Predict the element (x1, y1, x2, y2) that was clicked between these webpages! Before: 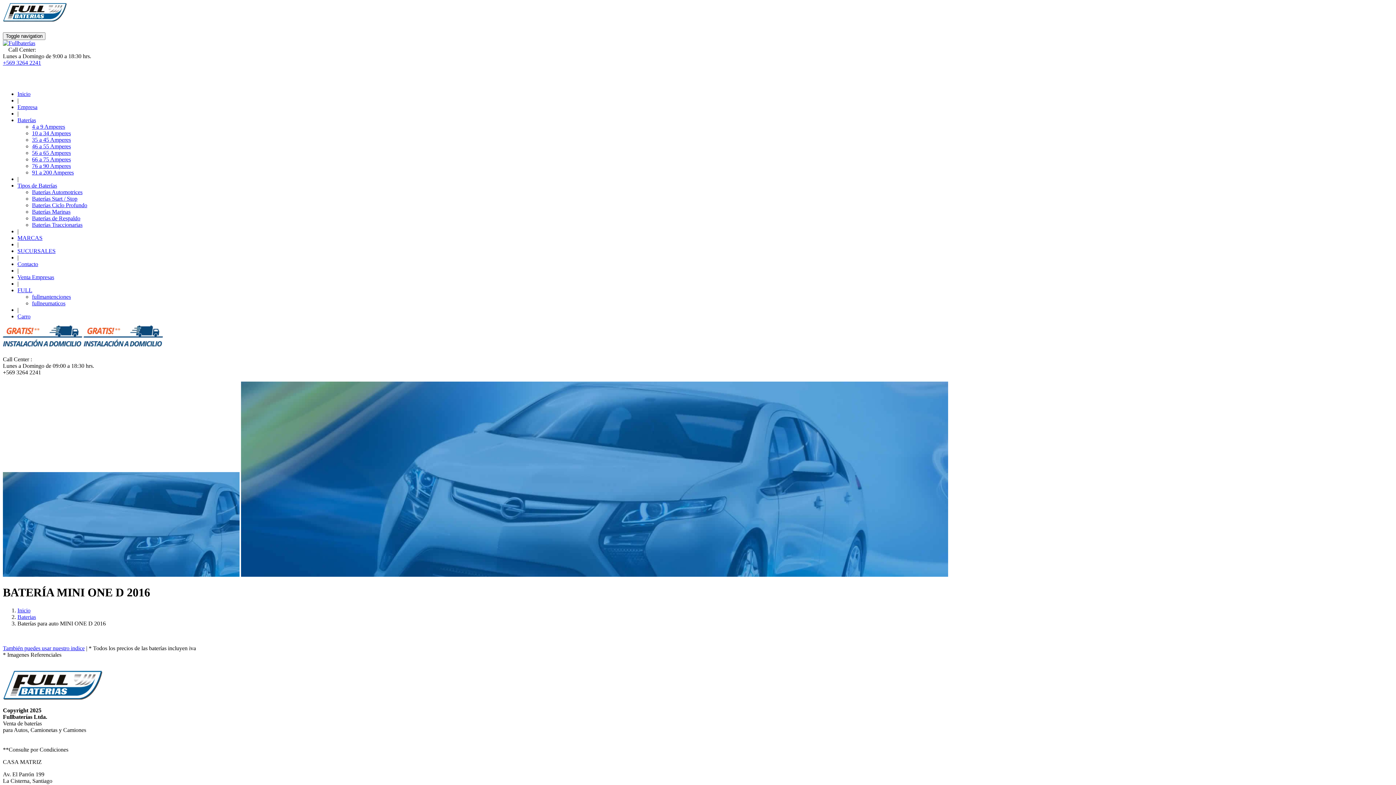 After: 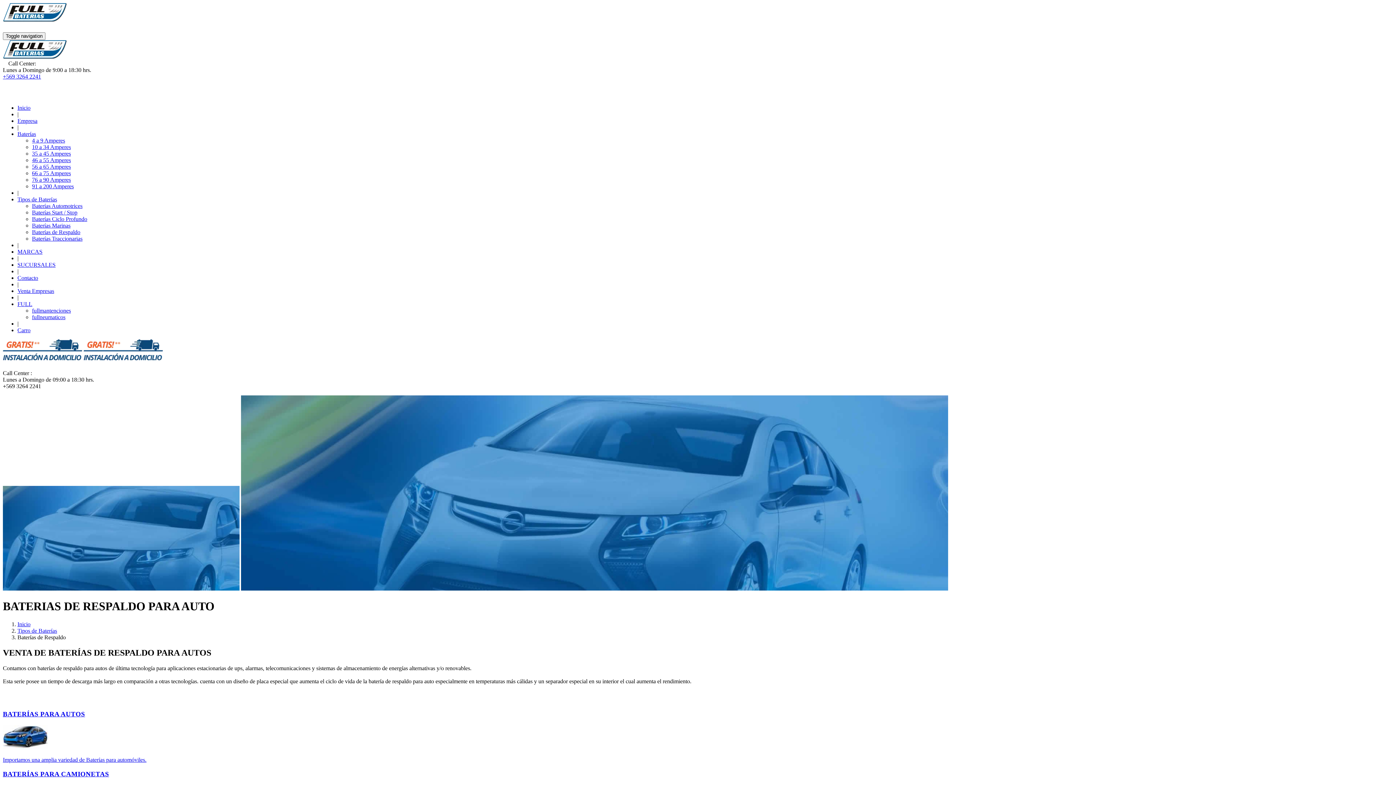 Action: bbox: (32, 215, 80, 221) label: Baterías de Respaldo